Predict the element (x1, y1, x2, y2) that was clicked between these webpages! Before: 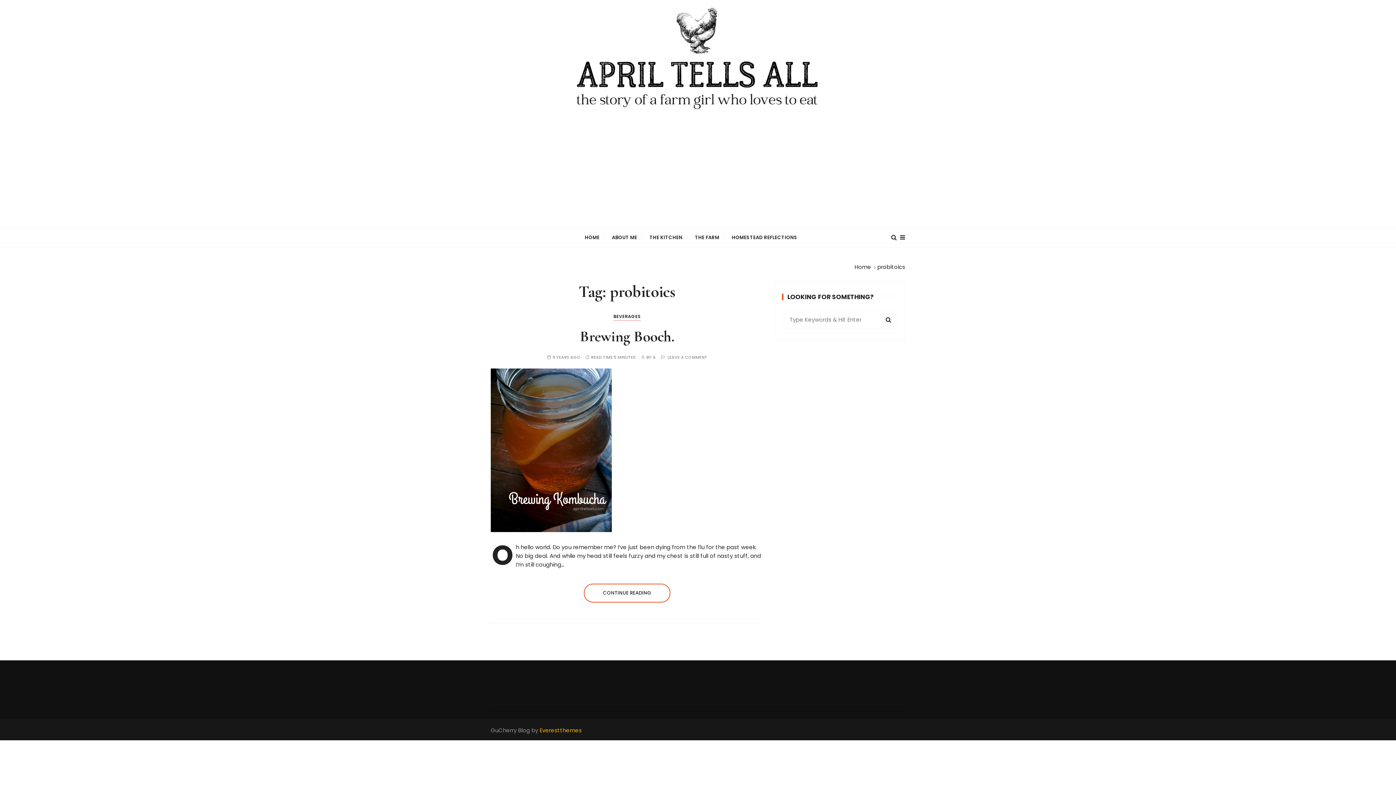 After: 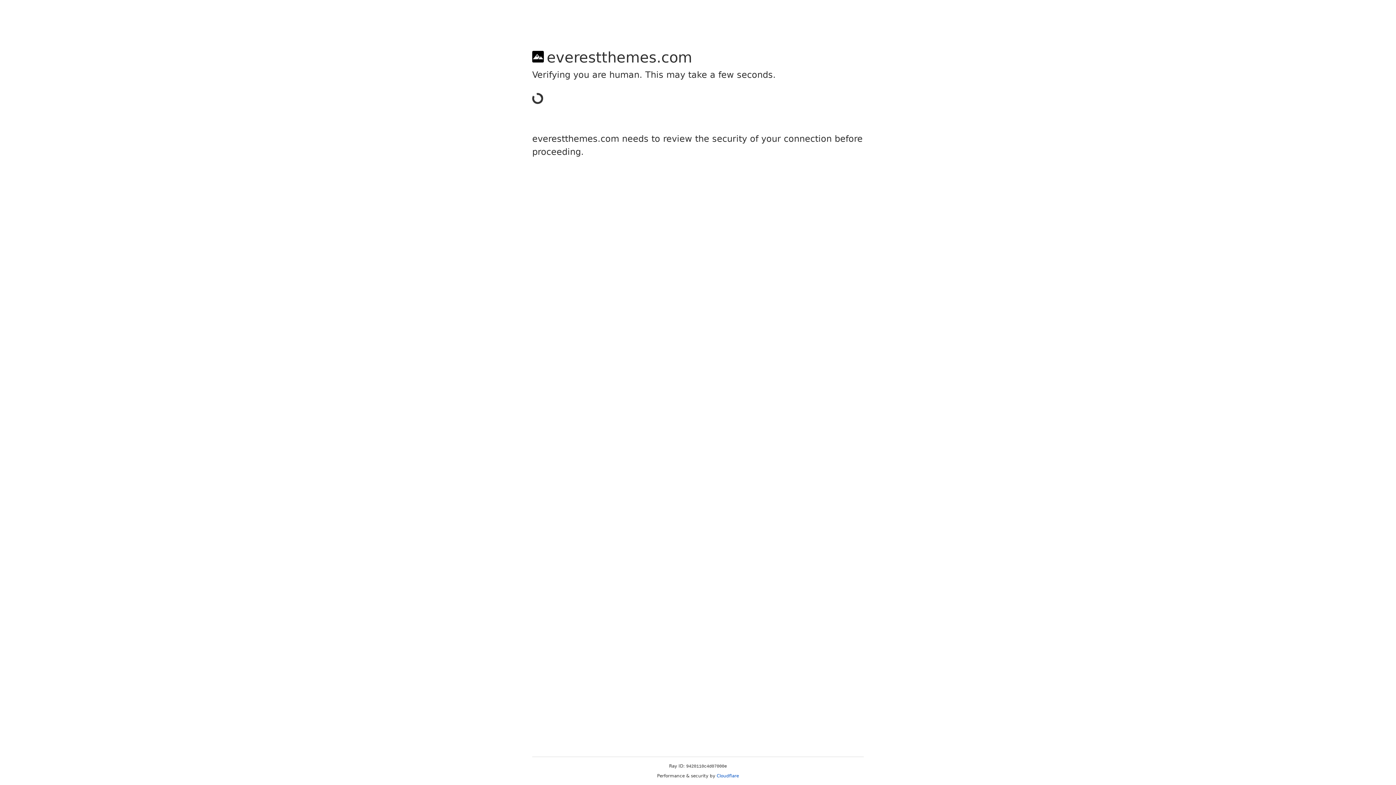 Action: label: Everestthemes bbox: (539, 726, 582, 734)